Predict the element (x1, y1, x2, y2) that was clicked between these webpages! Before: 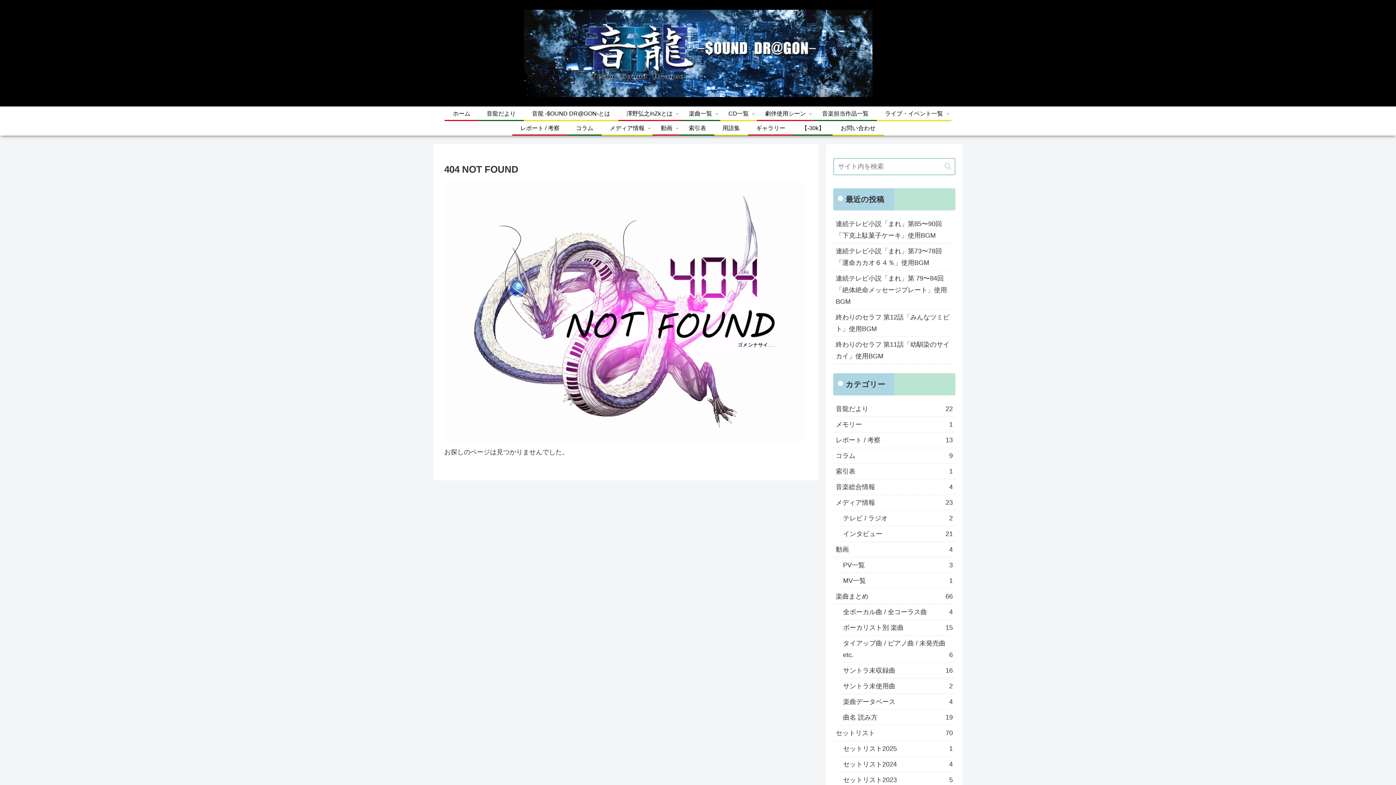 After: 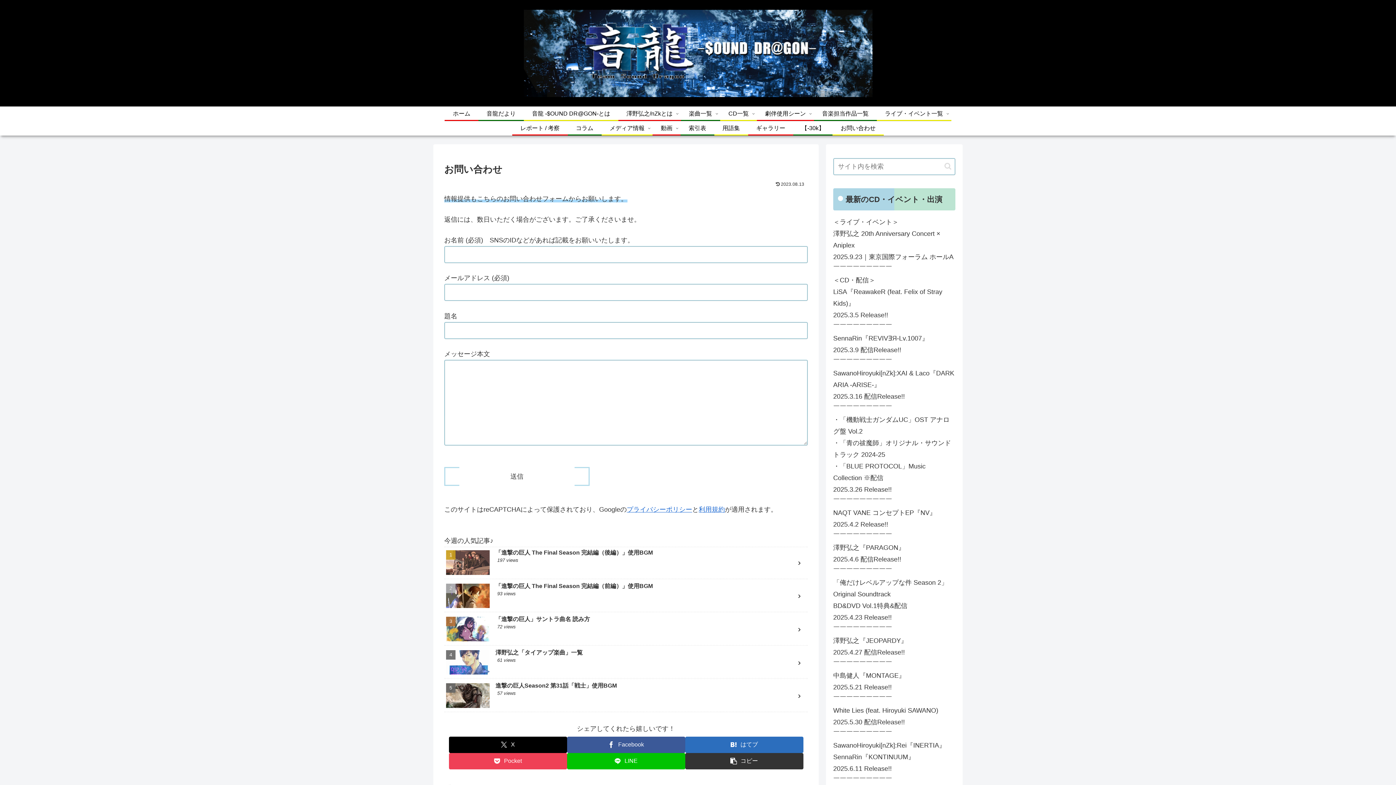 Action: label: お問い合わせ bbox: (832, 121, 884, 134)